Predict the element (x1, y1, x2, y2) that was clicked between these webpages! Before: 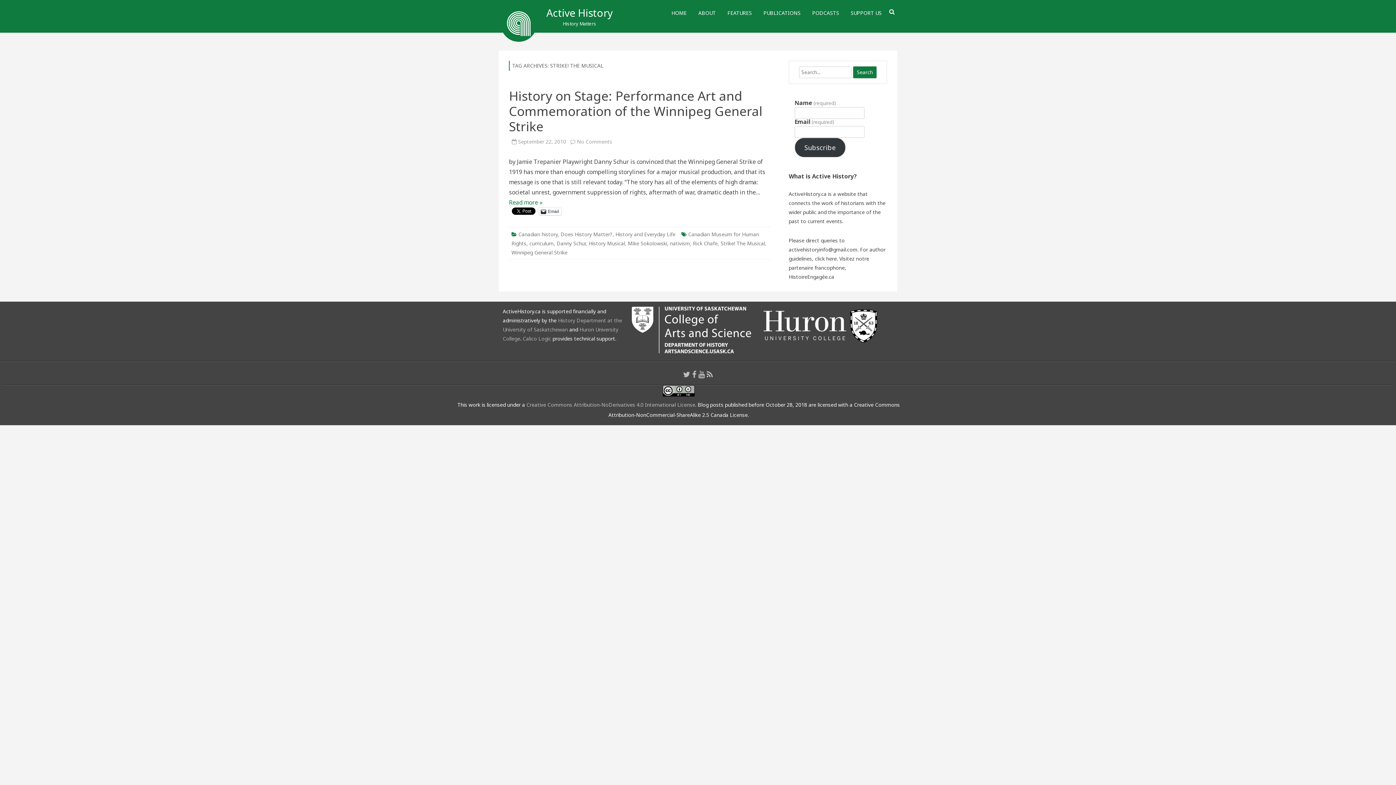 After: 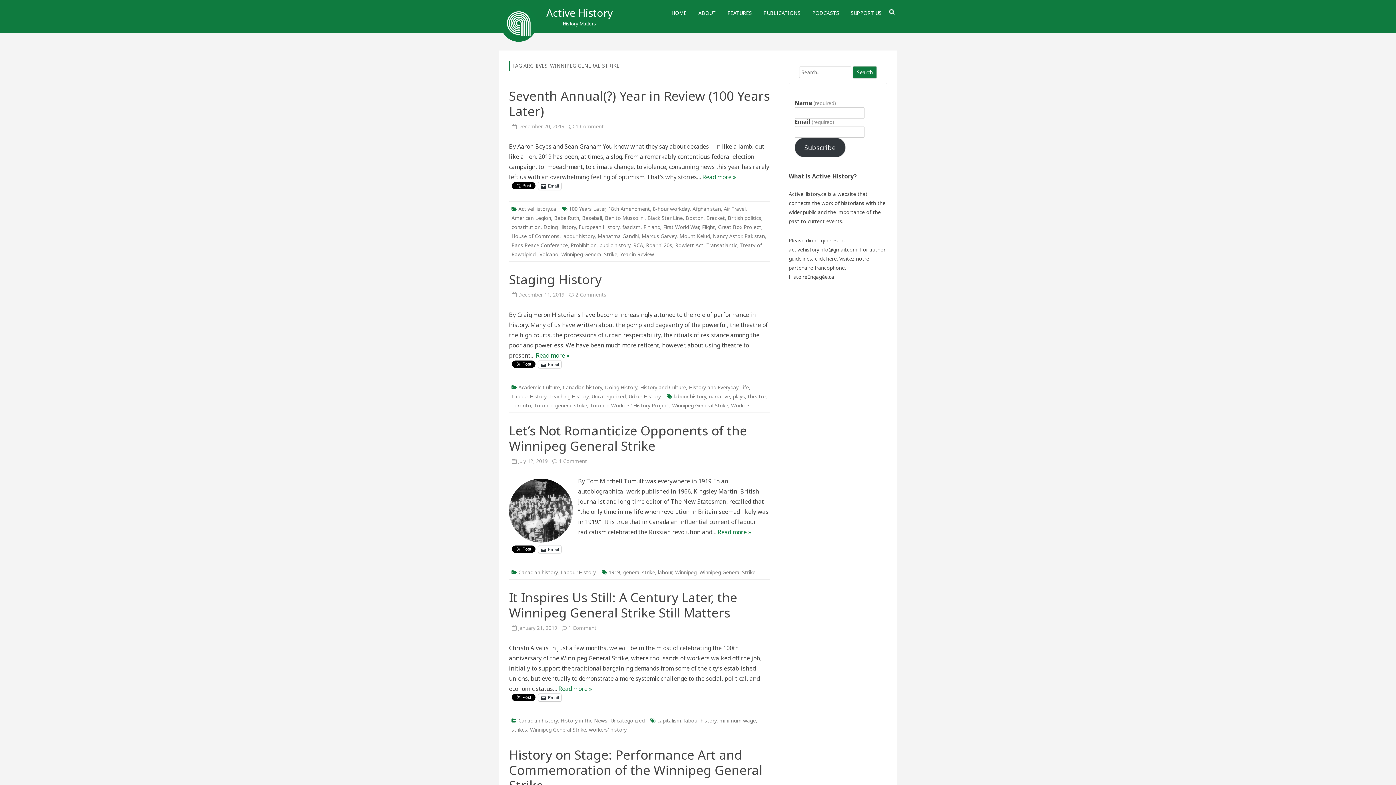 Action: label: Winnipeg General Strike bbox: (511, 249, 567, 256)